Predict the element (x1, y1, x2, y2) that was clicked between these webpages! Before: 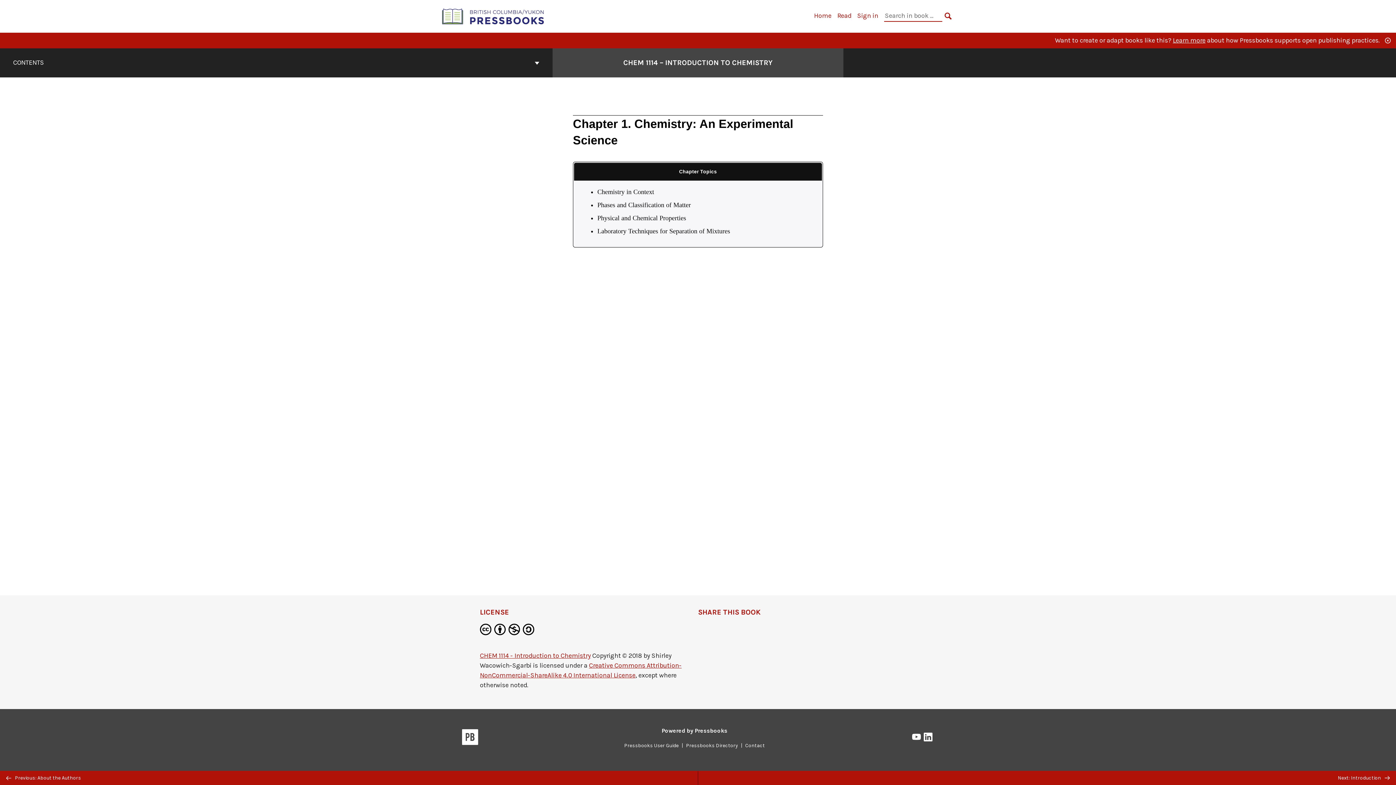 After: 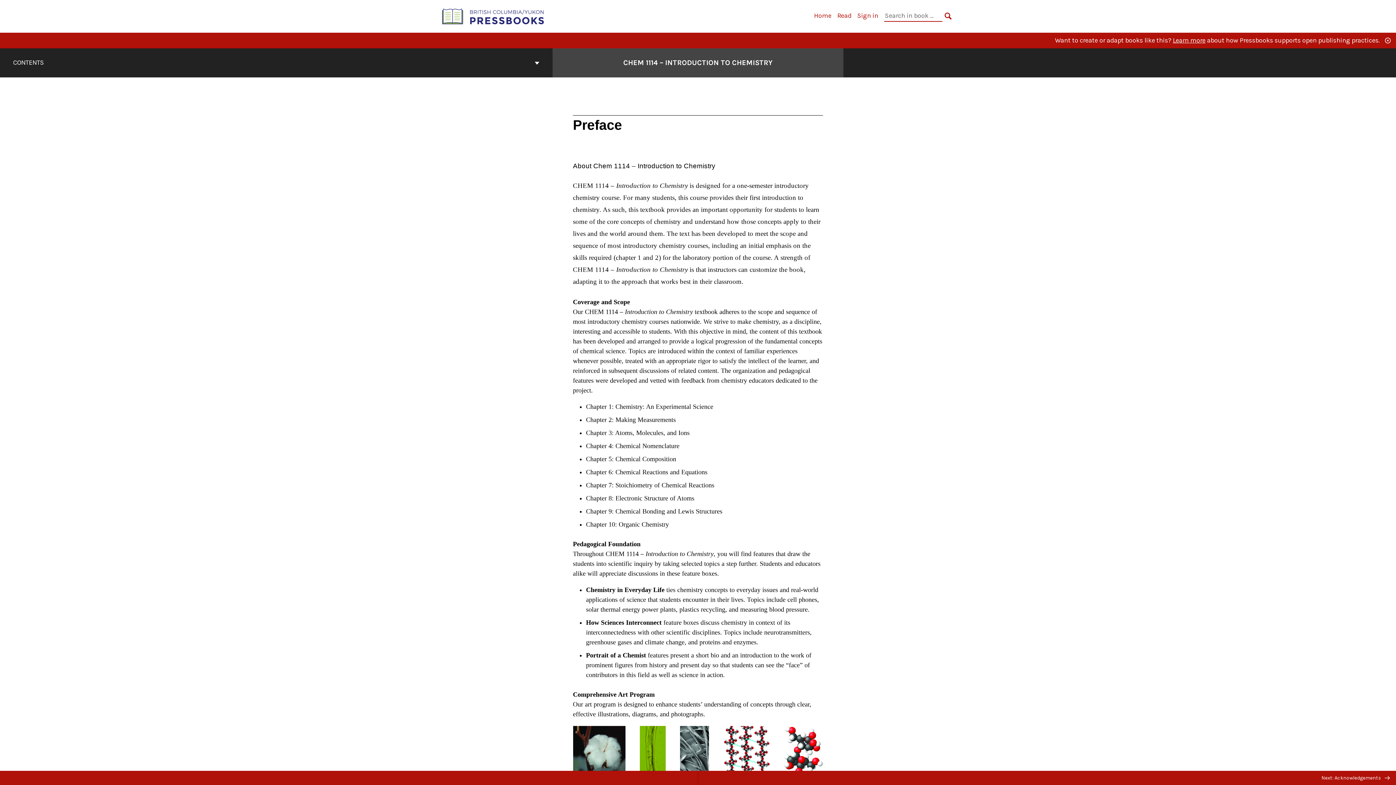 Action: bbox: (837, 11, 851, 19) label: Read